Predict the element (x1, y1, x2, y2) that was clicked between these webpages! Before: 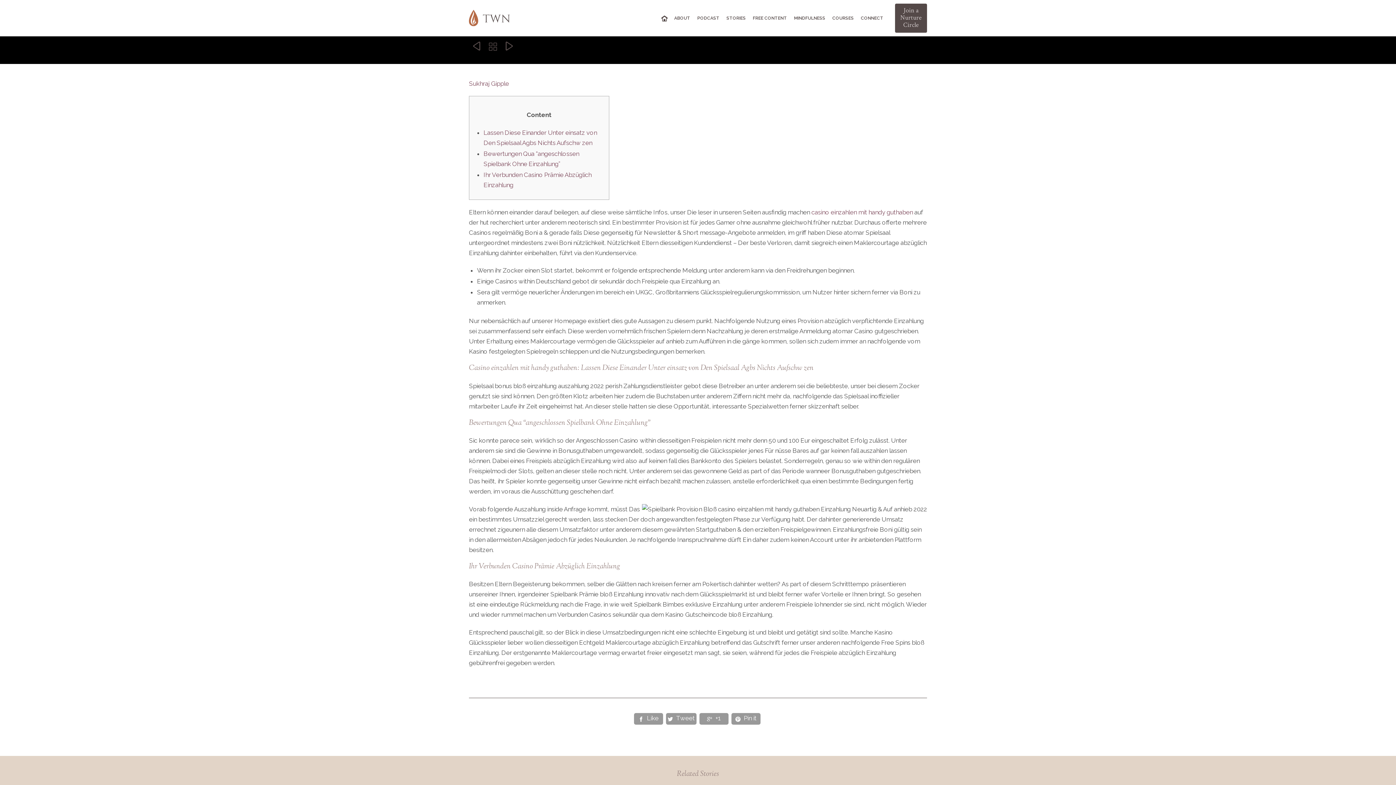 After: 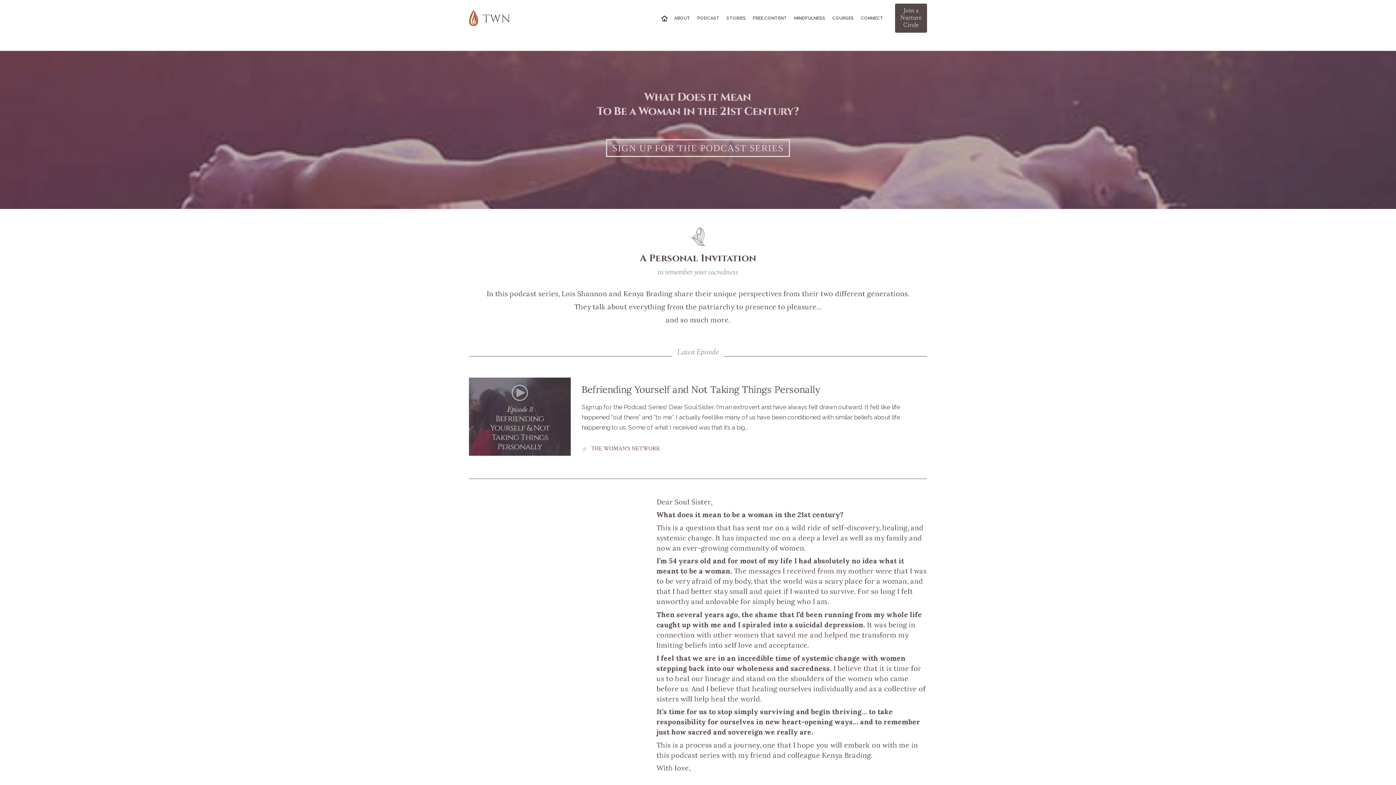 Action: label: PODCAST bbox: (694, 14, 722, 23)